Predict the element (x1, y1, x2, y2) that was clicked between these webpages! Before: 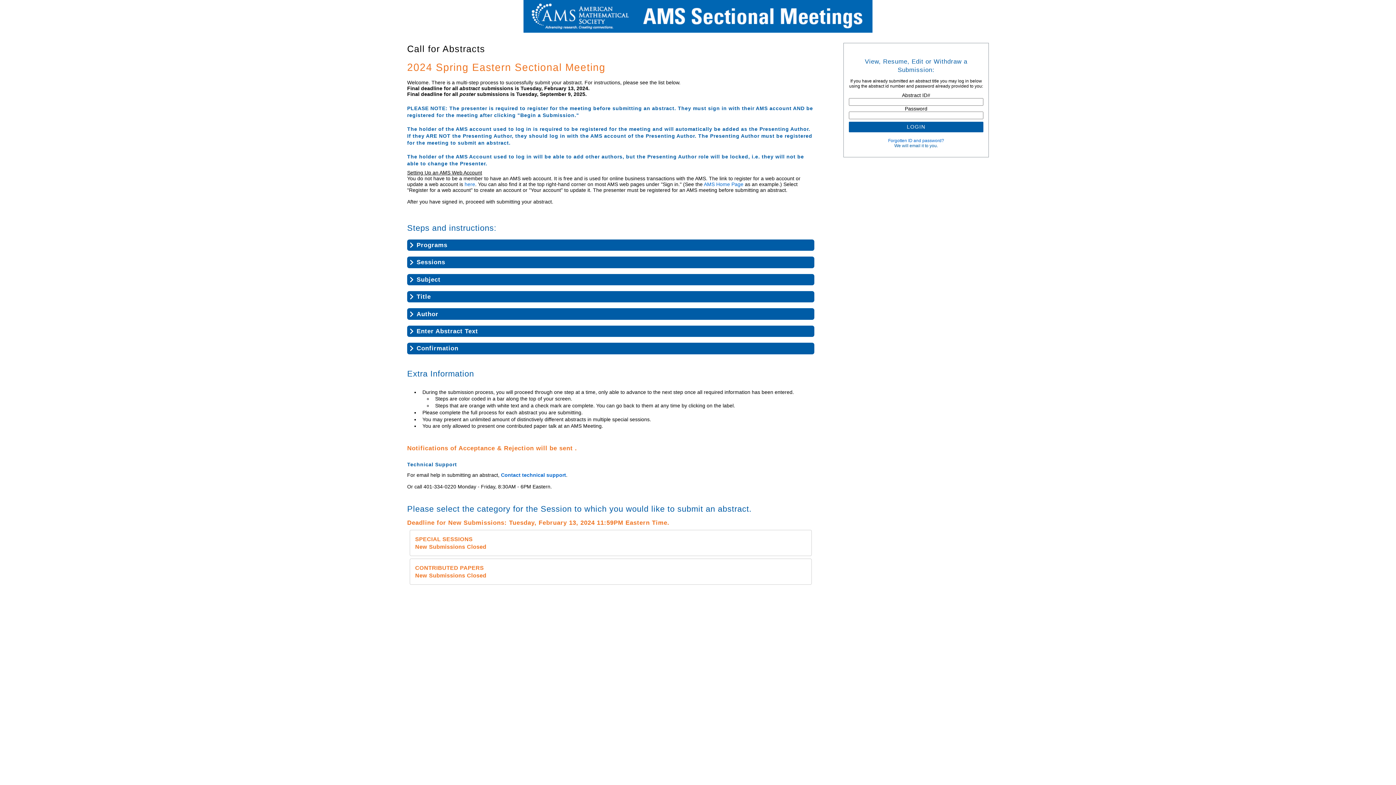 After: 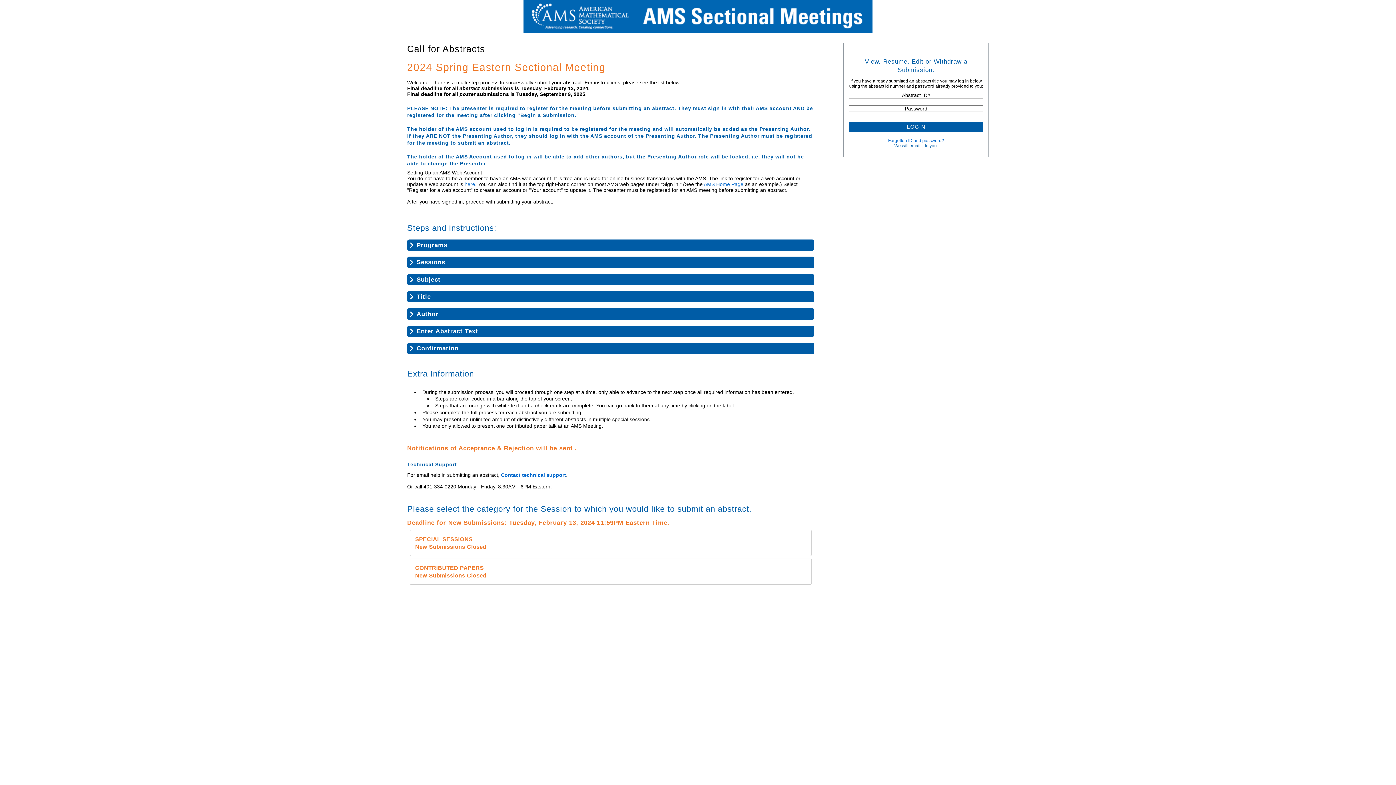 Action: bbox: (407, 0, 989, 32)